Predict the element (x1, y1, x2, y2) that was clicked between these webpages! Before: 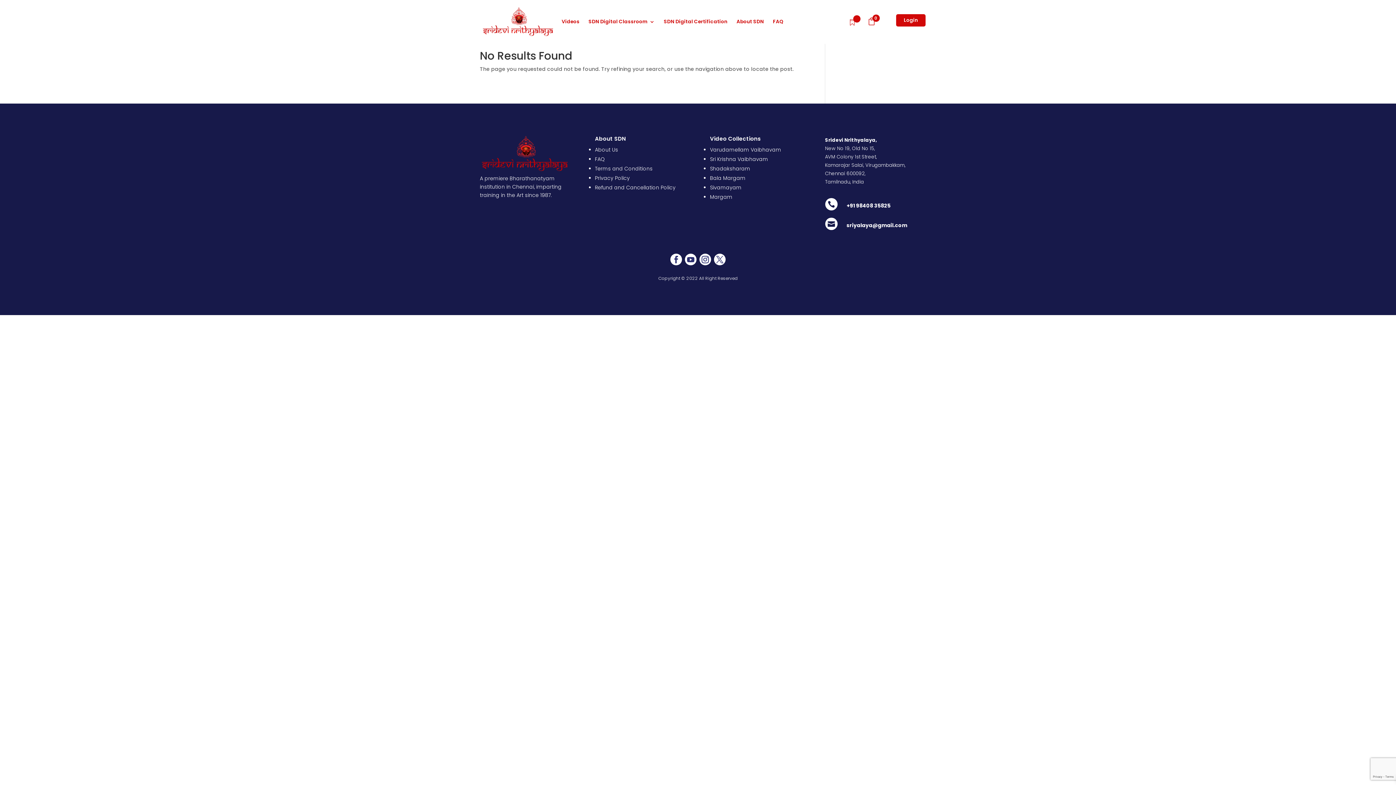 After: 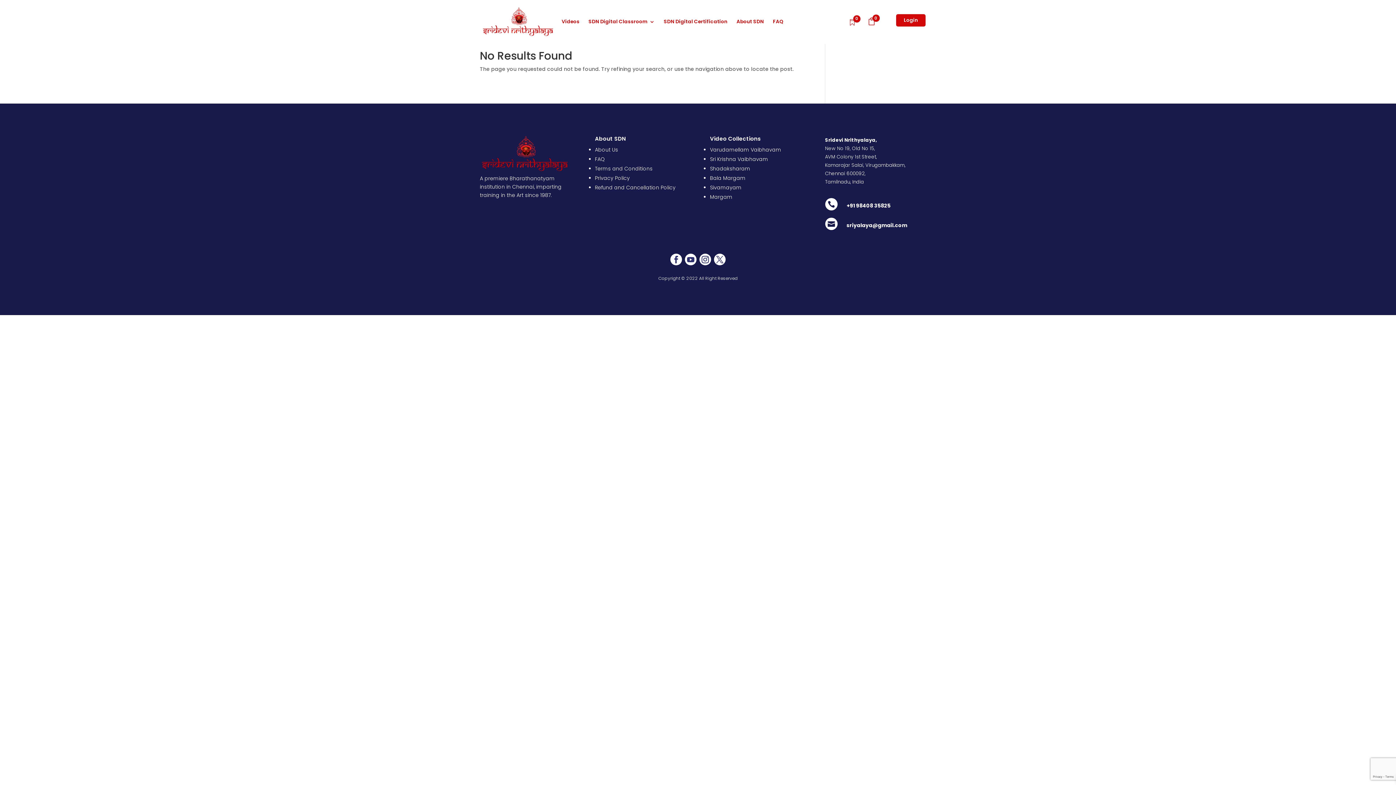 Action: bbox: (699, 253, 711, 265)